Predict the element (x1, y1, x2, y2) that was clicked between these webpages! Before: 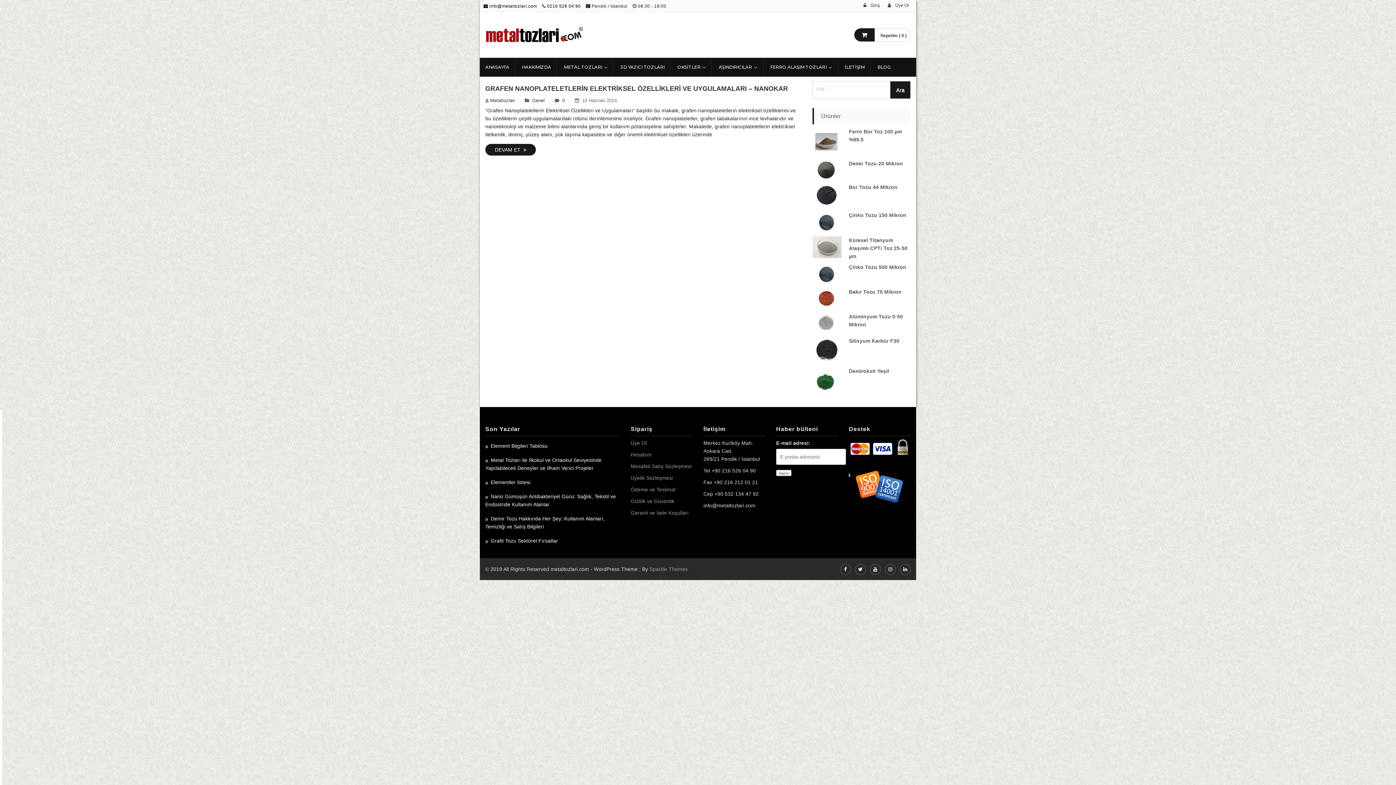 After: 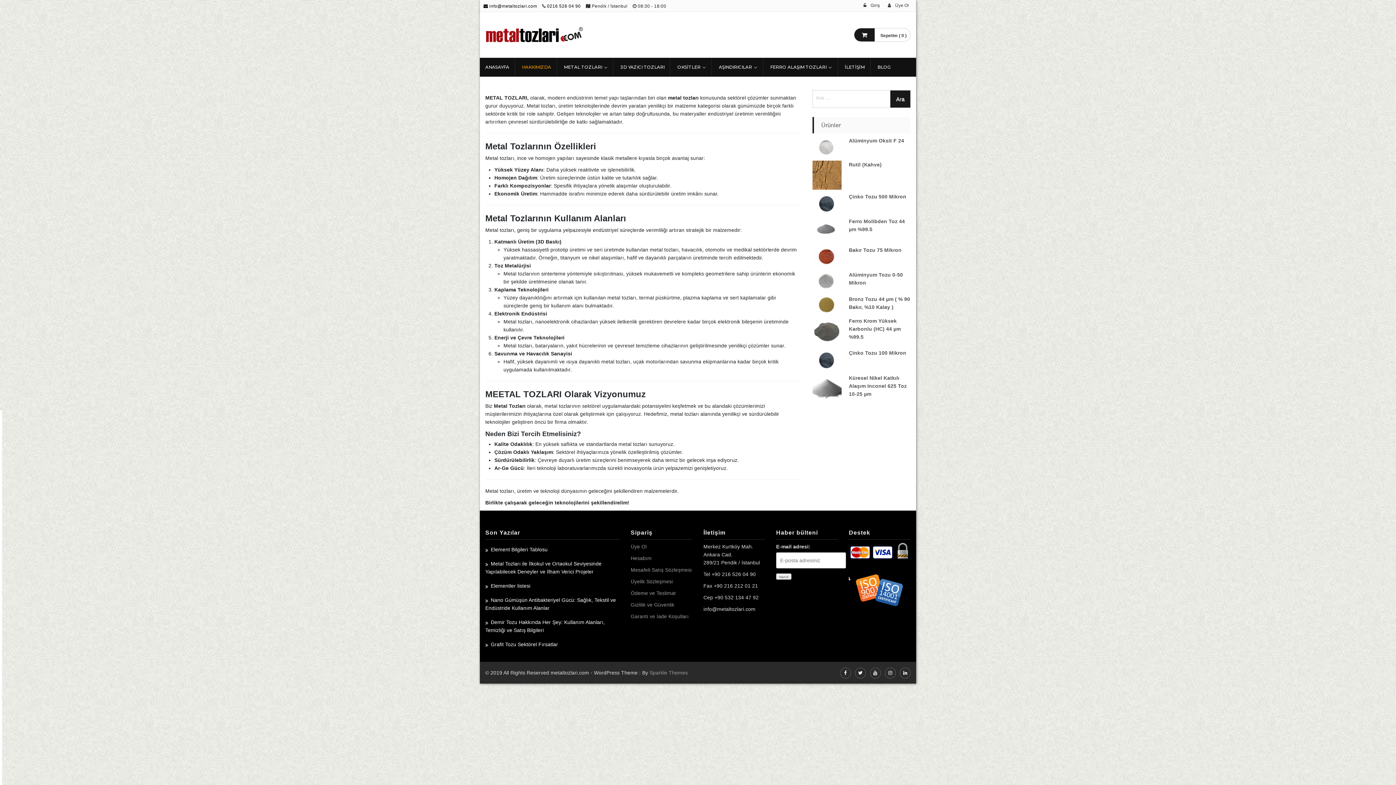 Action: bbox: (522, 57, 551, 76) label: HAKKIMIZDA